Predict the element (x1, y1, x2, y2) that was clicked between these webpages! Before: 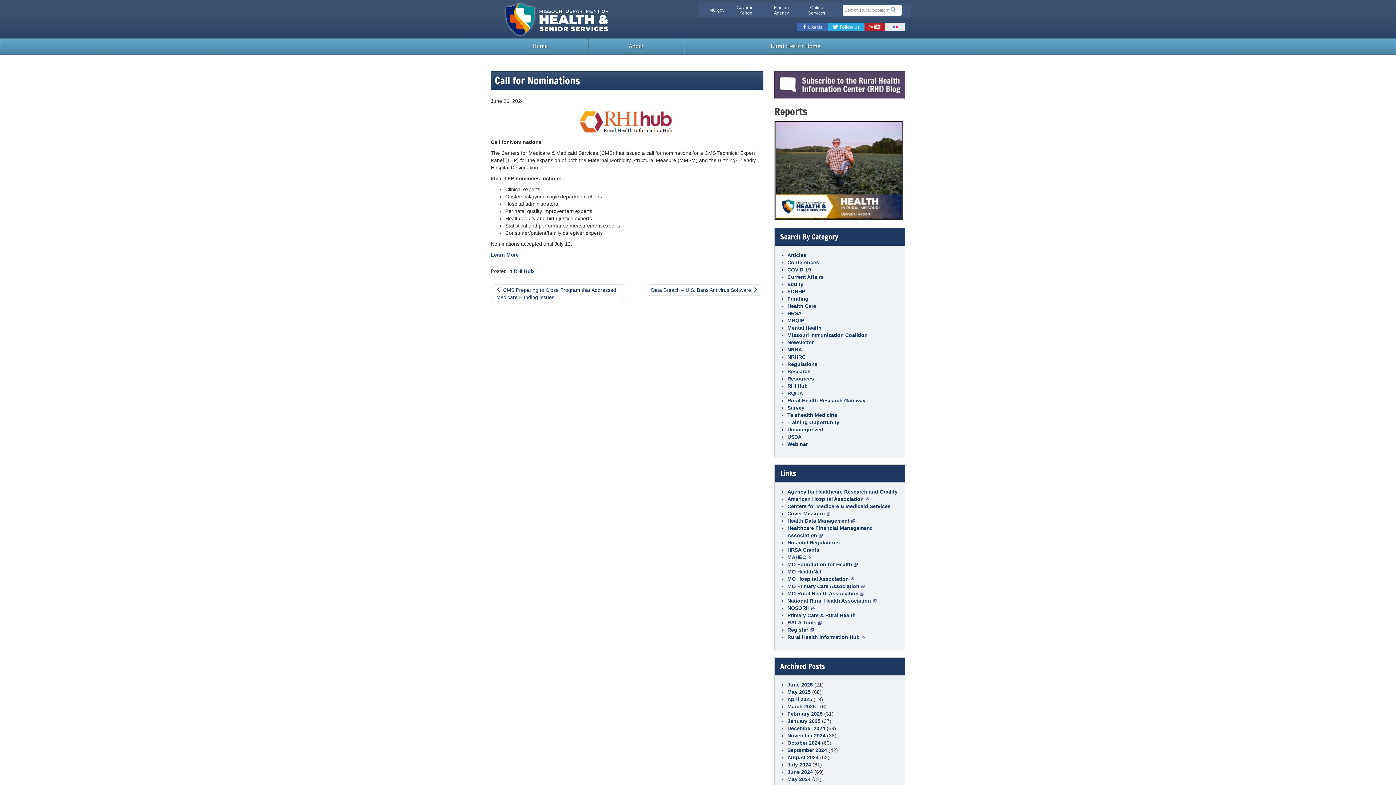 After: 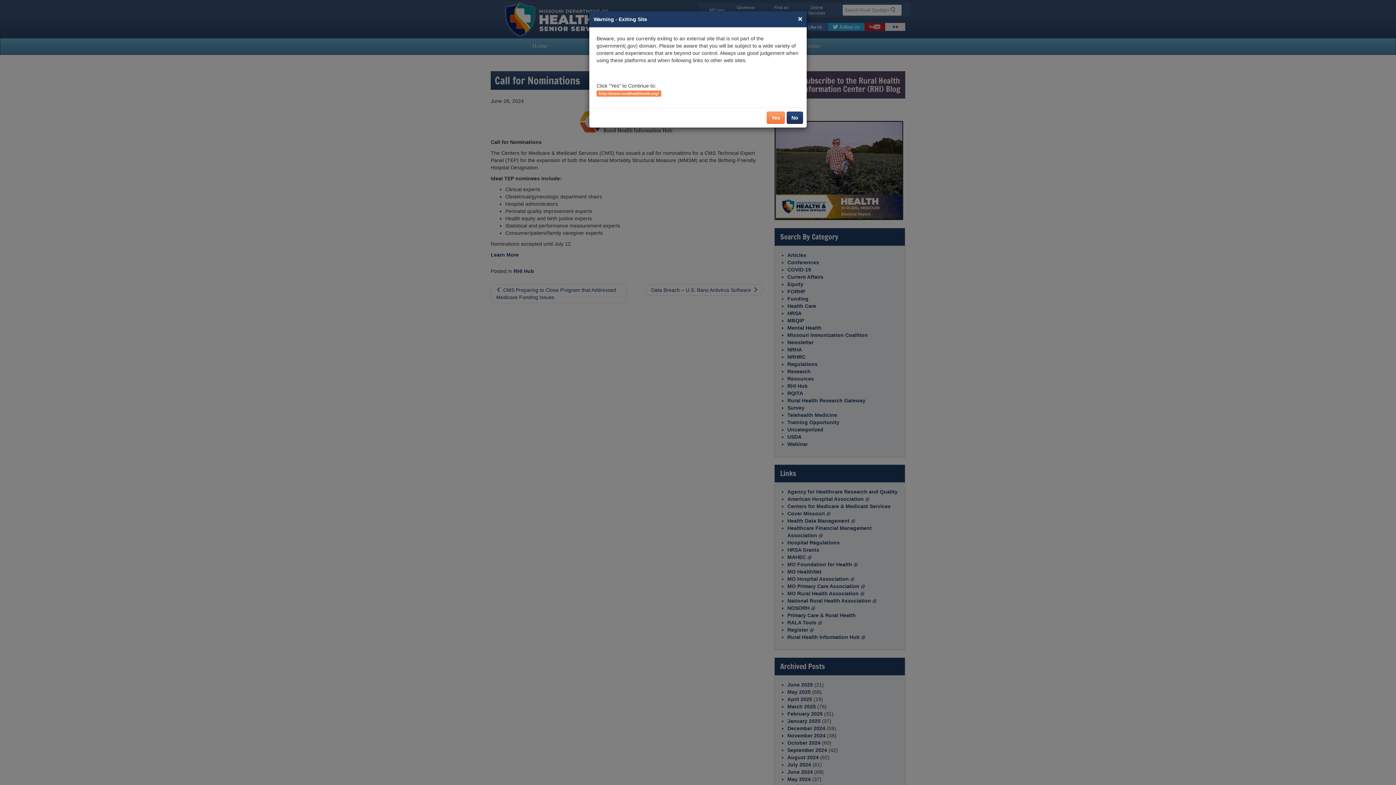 Action: bbox: (787, 598, 876, 604) label: National Rural Health Association